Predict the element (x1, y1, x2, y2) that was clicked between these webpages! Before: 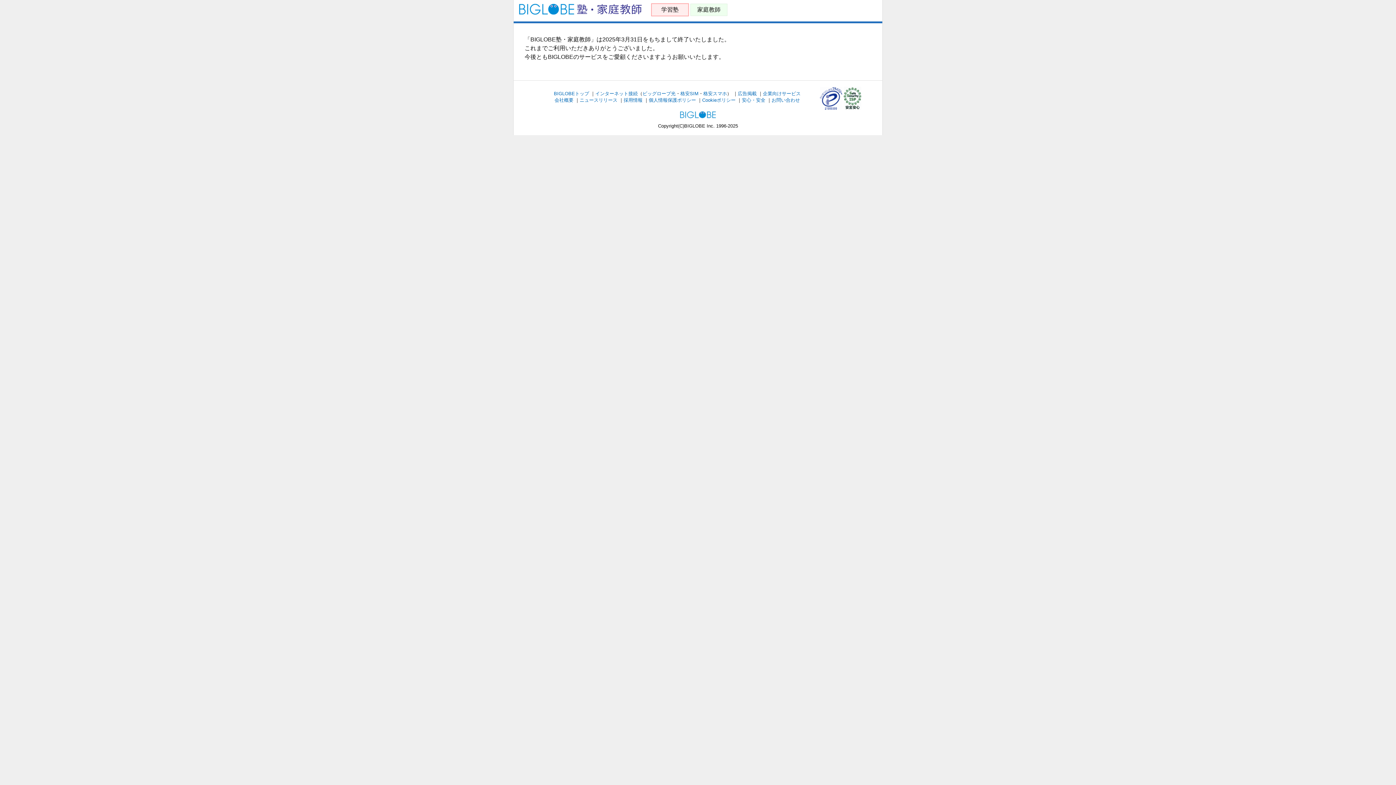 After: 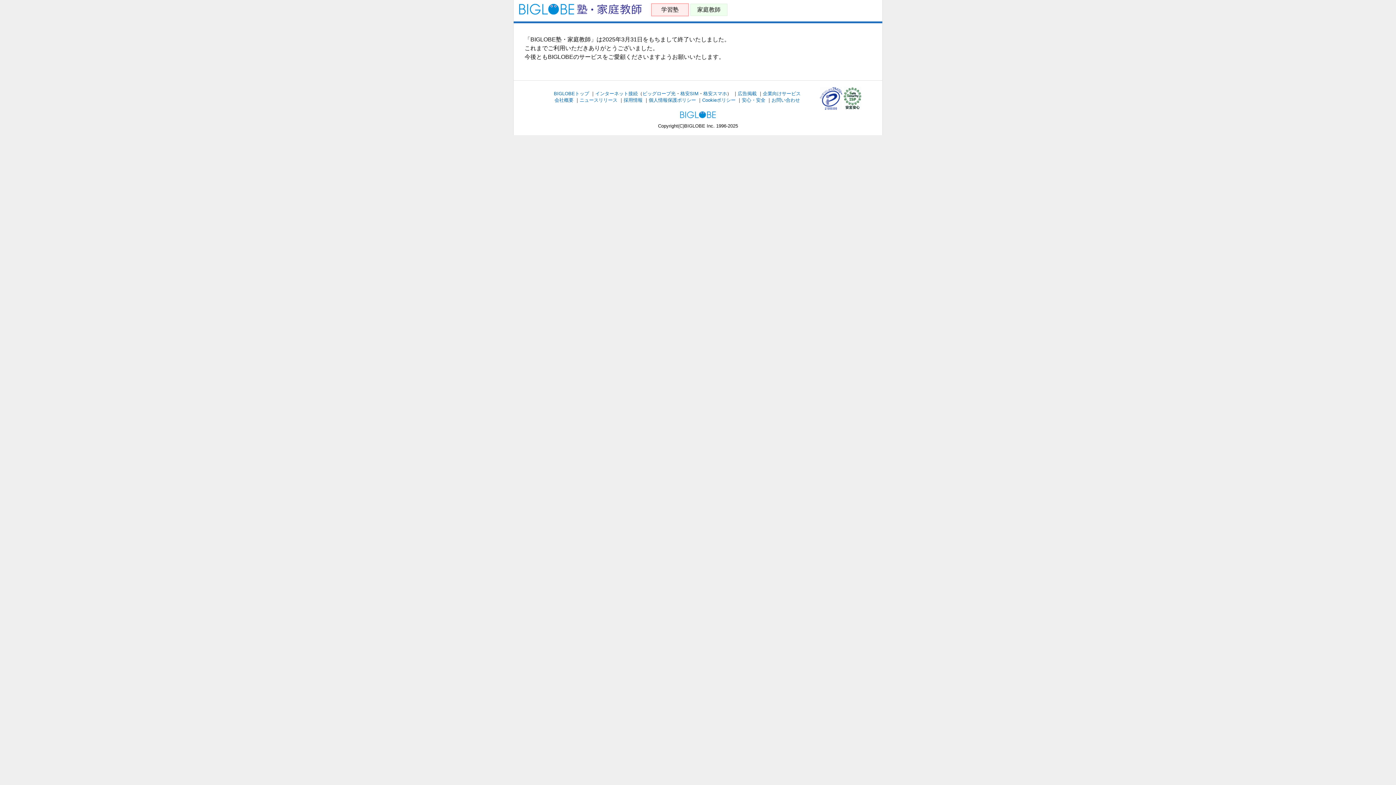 Action: bbox: (518, 8, 642, 14)